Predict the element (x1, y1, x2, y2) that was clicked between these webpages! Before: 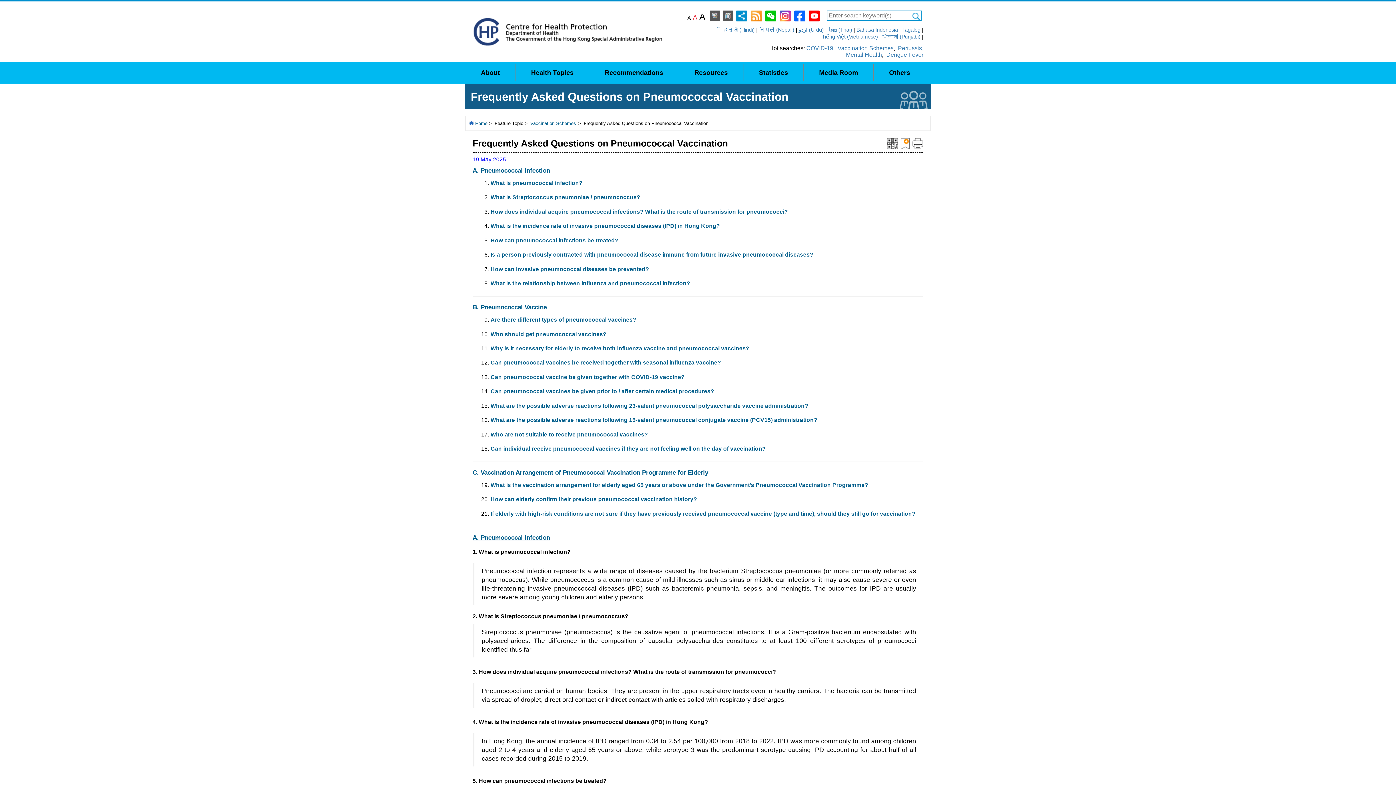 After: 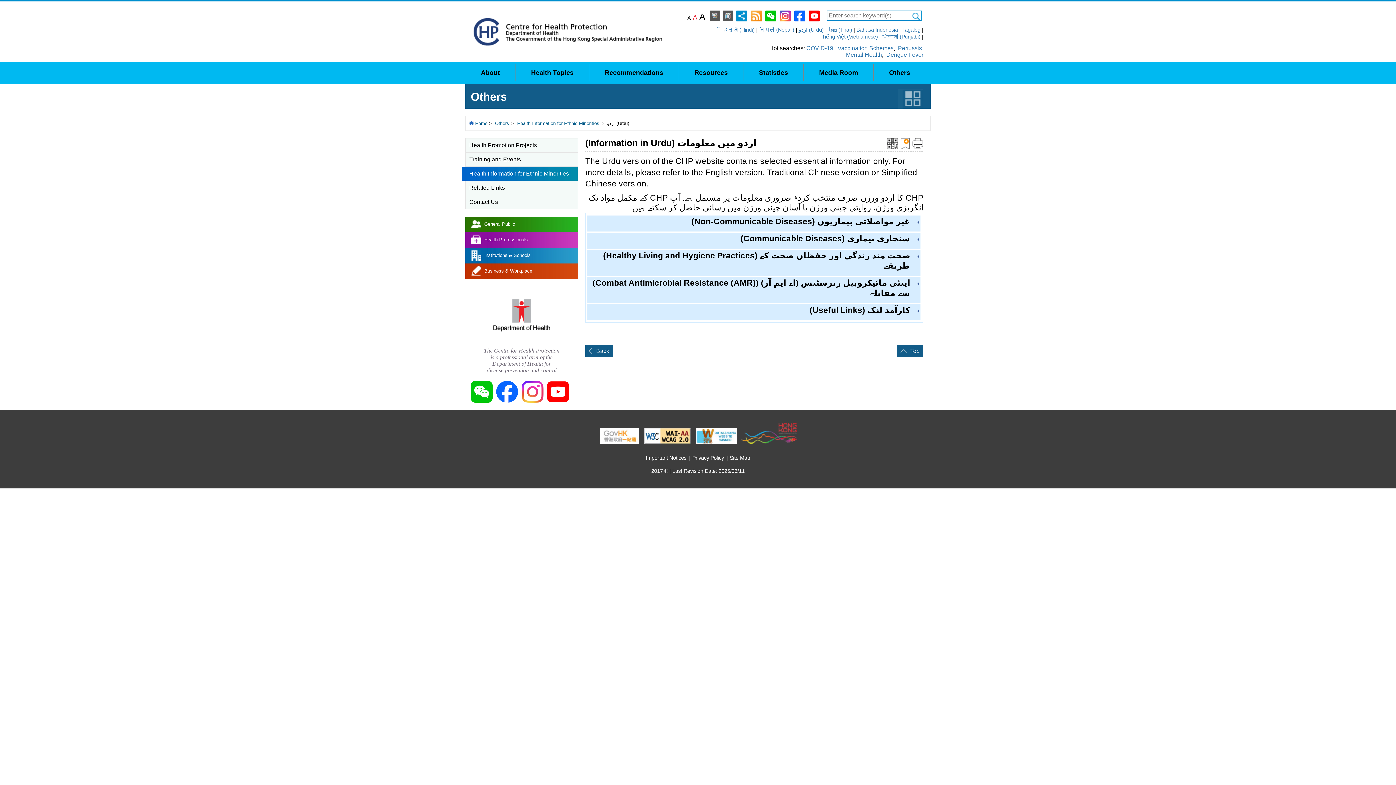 Action: label: اردو (Urdu) bbox: (798, 26, 824, 32)